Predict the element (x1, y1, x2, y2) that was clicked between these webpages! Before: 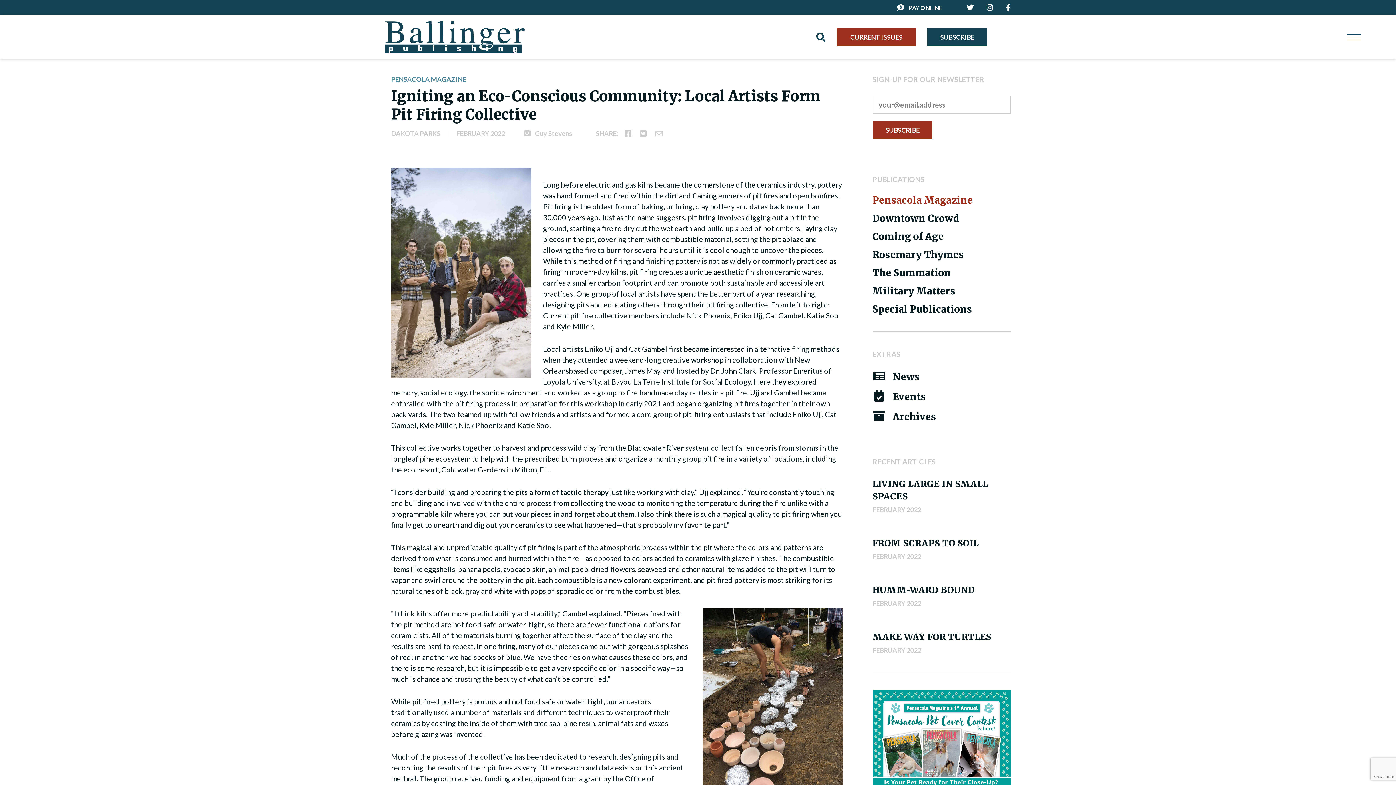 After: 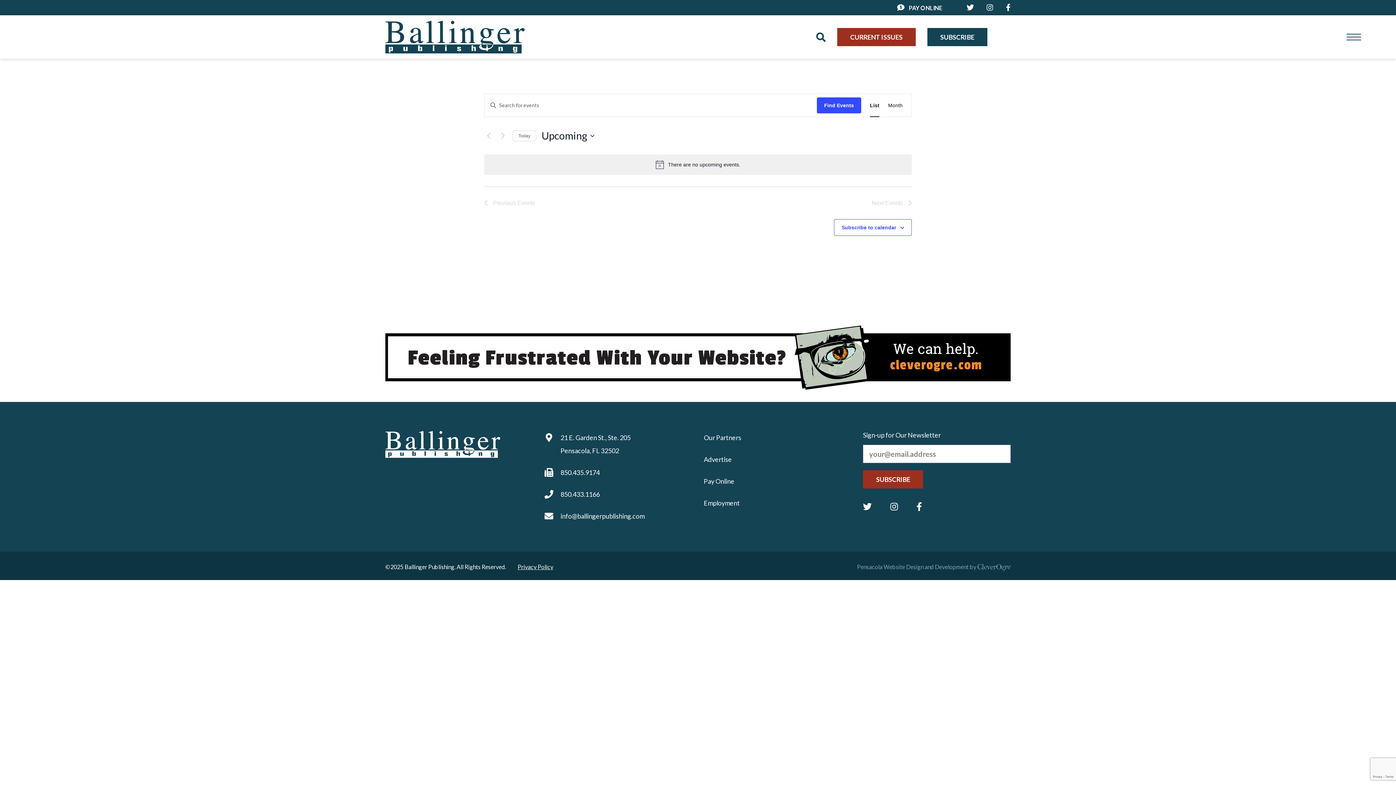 Action: bbox: (872, 390, 926, 402) label: Events